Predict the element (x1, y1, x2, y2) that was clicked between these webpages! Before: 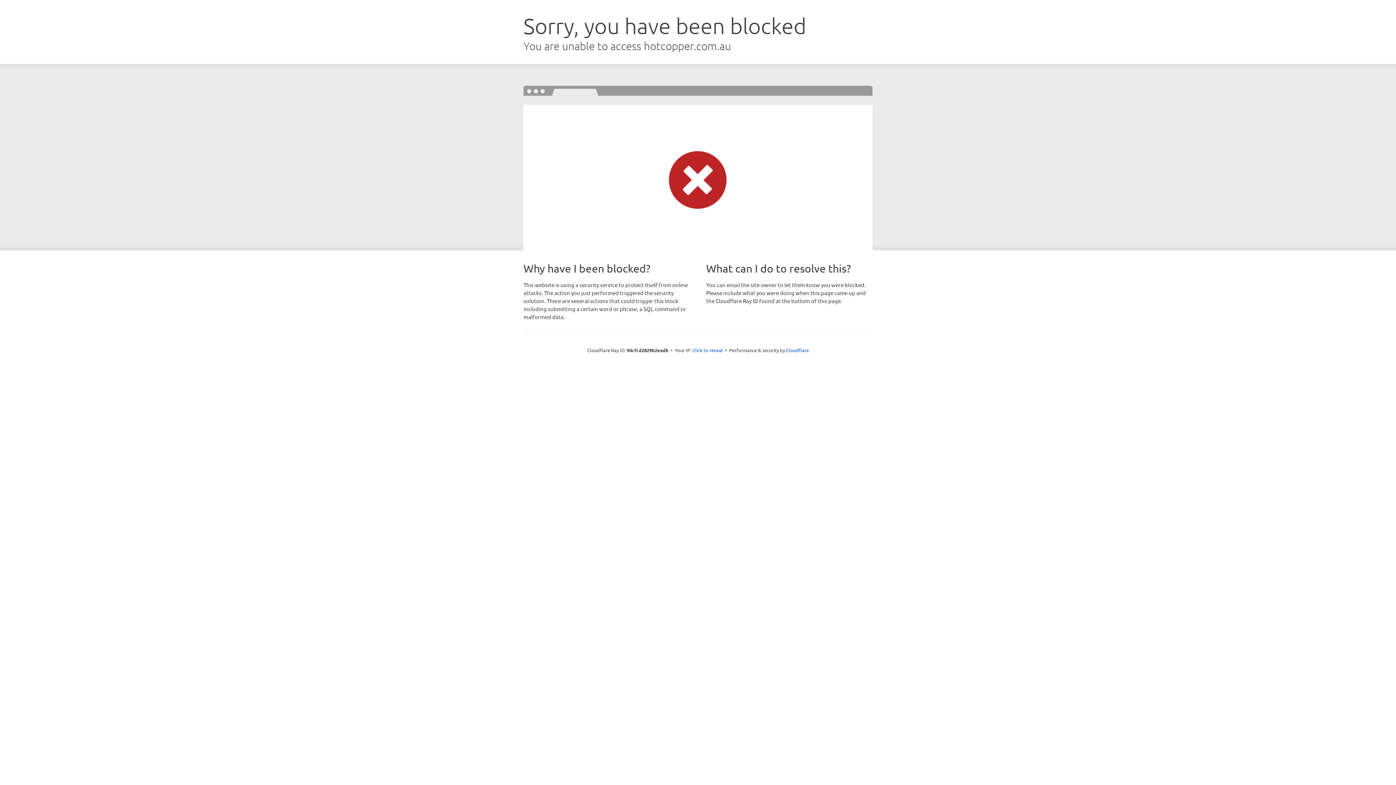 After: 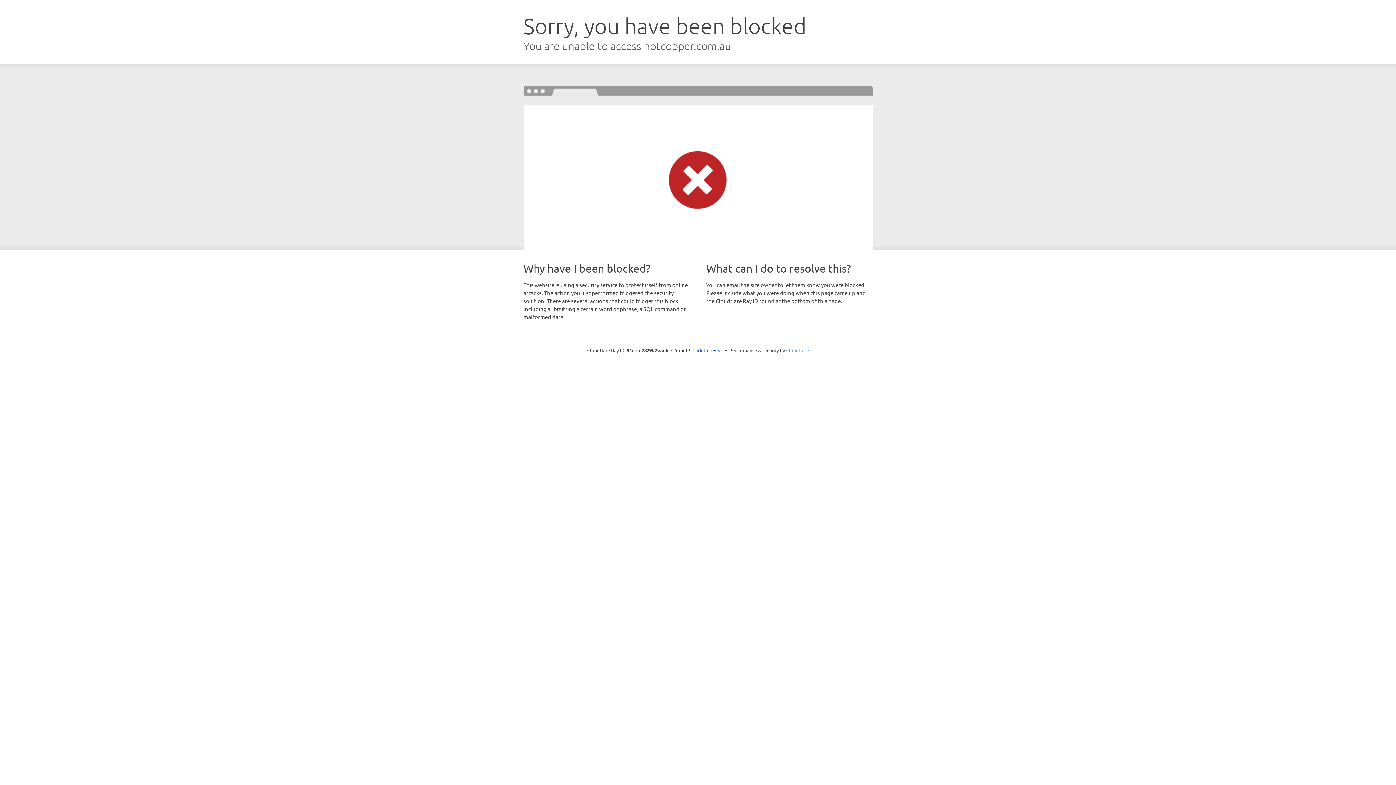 Action: bbox: (786, 347, 809, 353) label: Cloudflare